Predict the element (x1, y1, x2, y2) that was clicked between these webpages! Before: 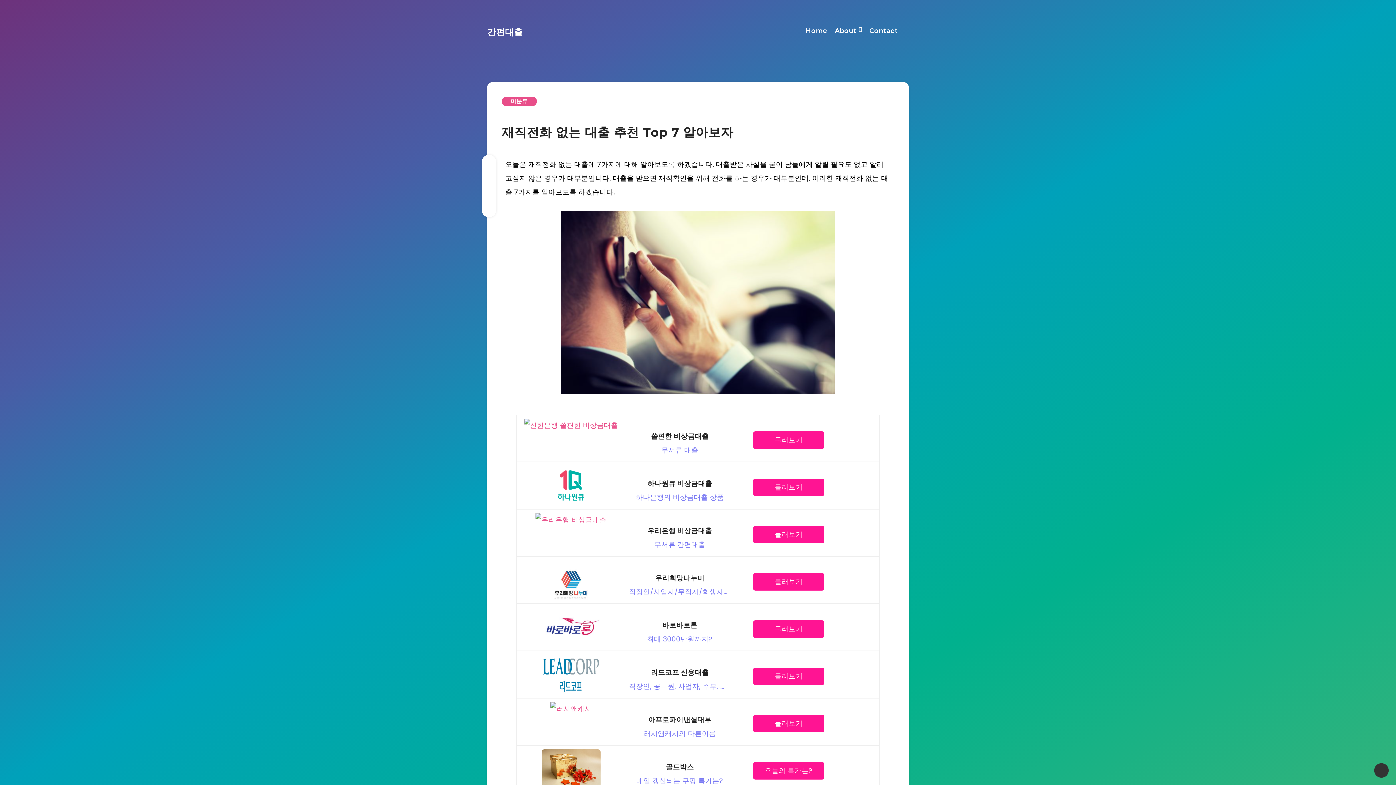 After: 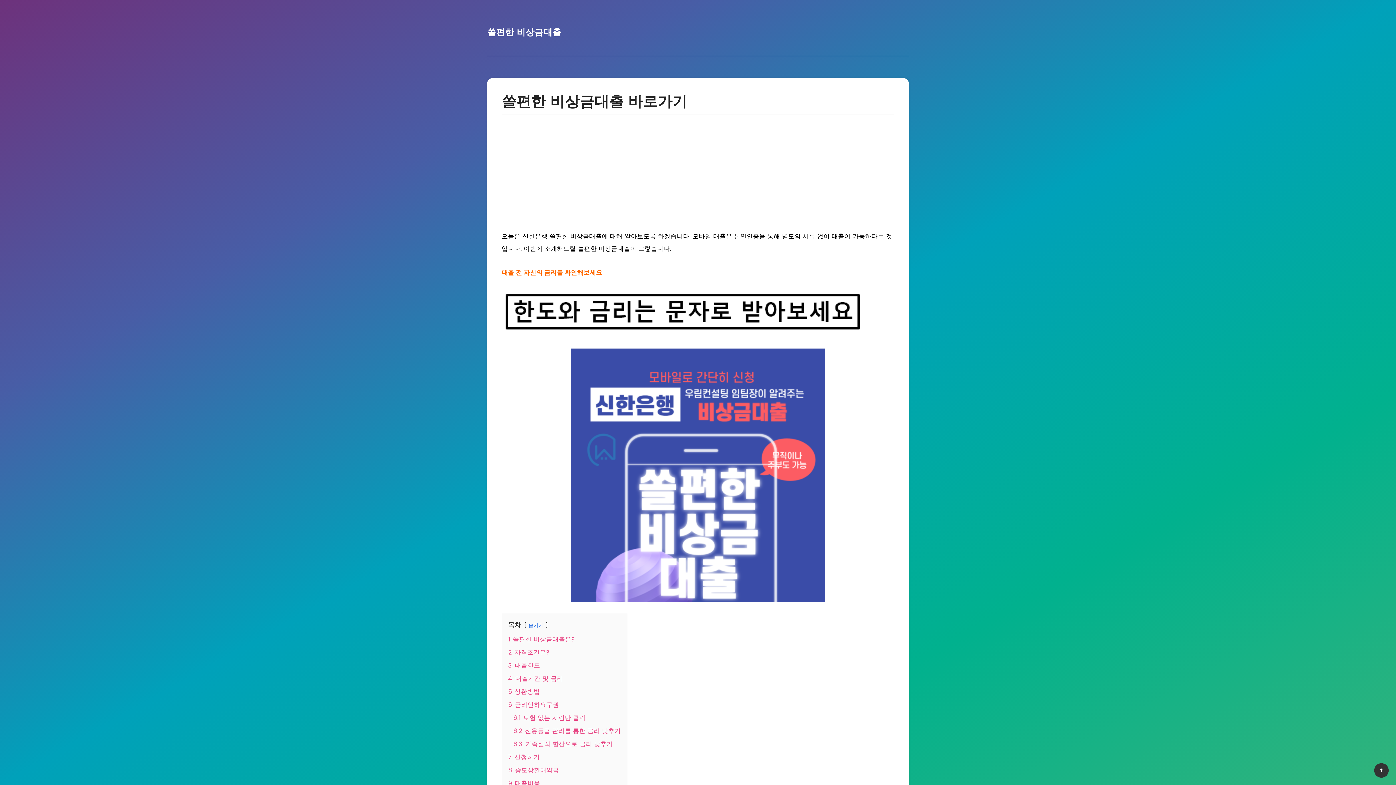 Action: bbox: (516, 415, 880, 462) label: 쏠편한 비상금대출
무서류 대출
둘러보기